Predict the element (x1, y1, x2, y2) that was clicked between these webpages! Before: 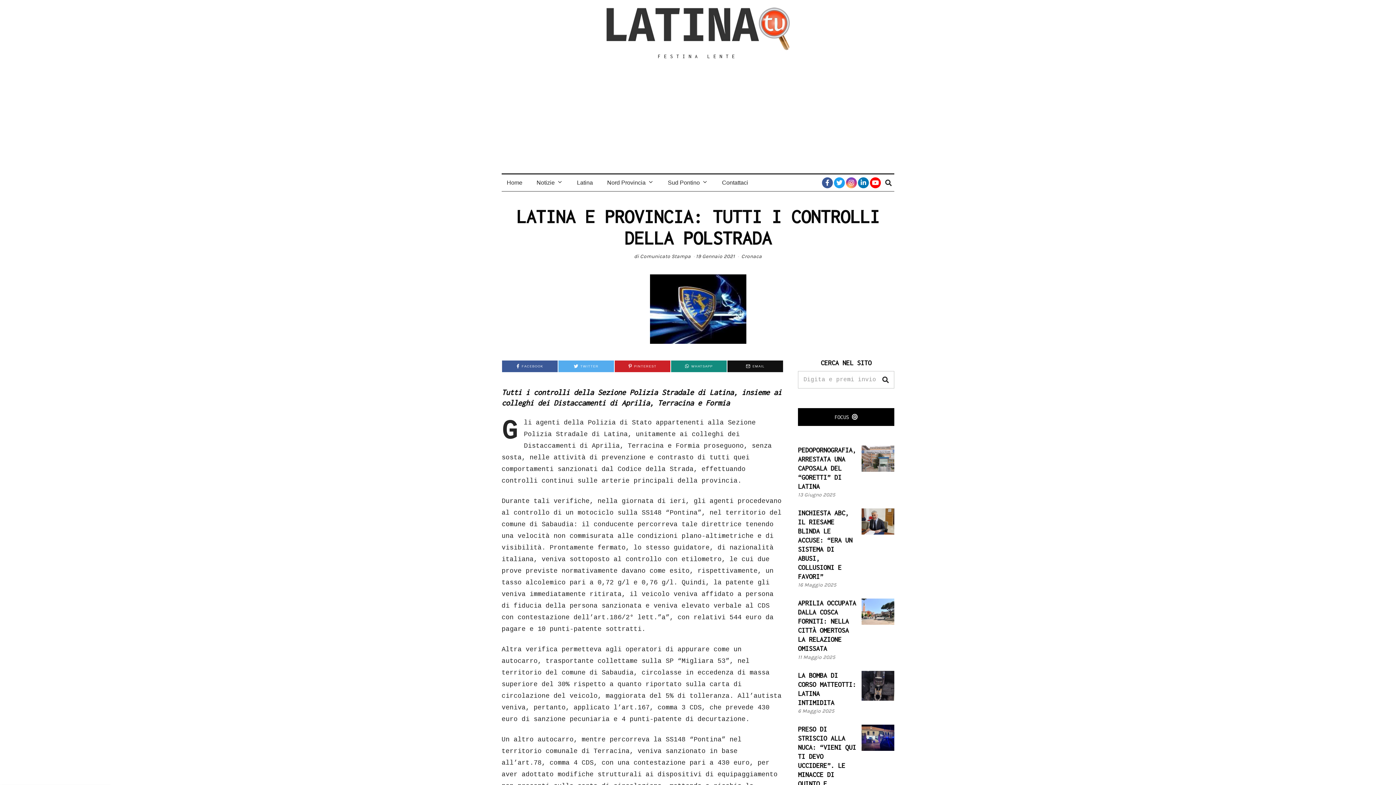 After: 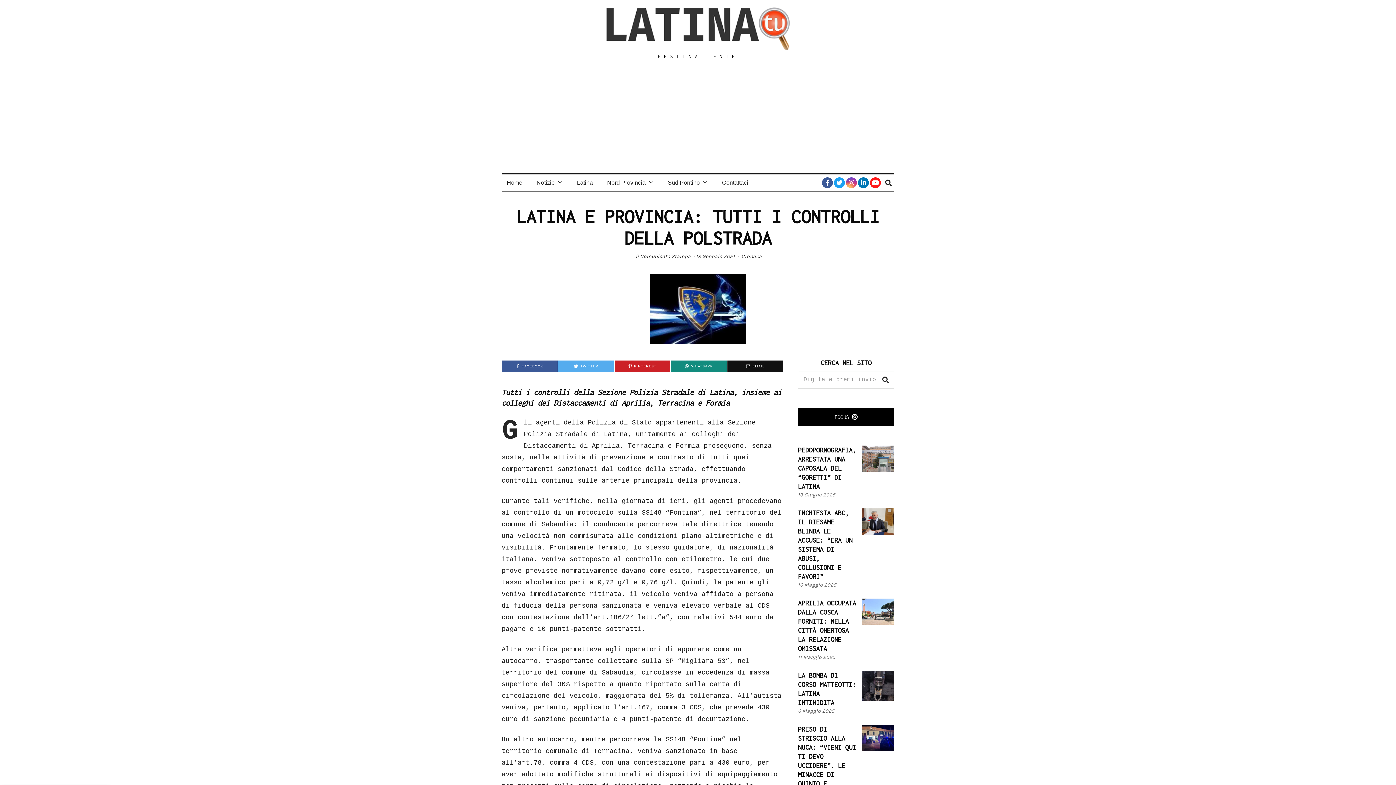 Action: bbox: (870, 177, 881, 188)